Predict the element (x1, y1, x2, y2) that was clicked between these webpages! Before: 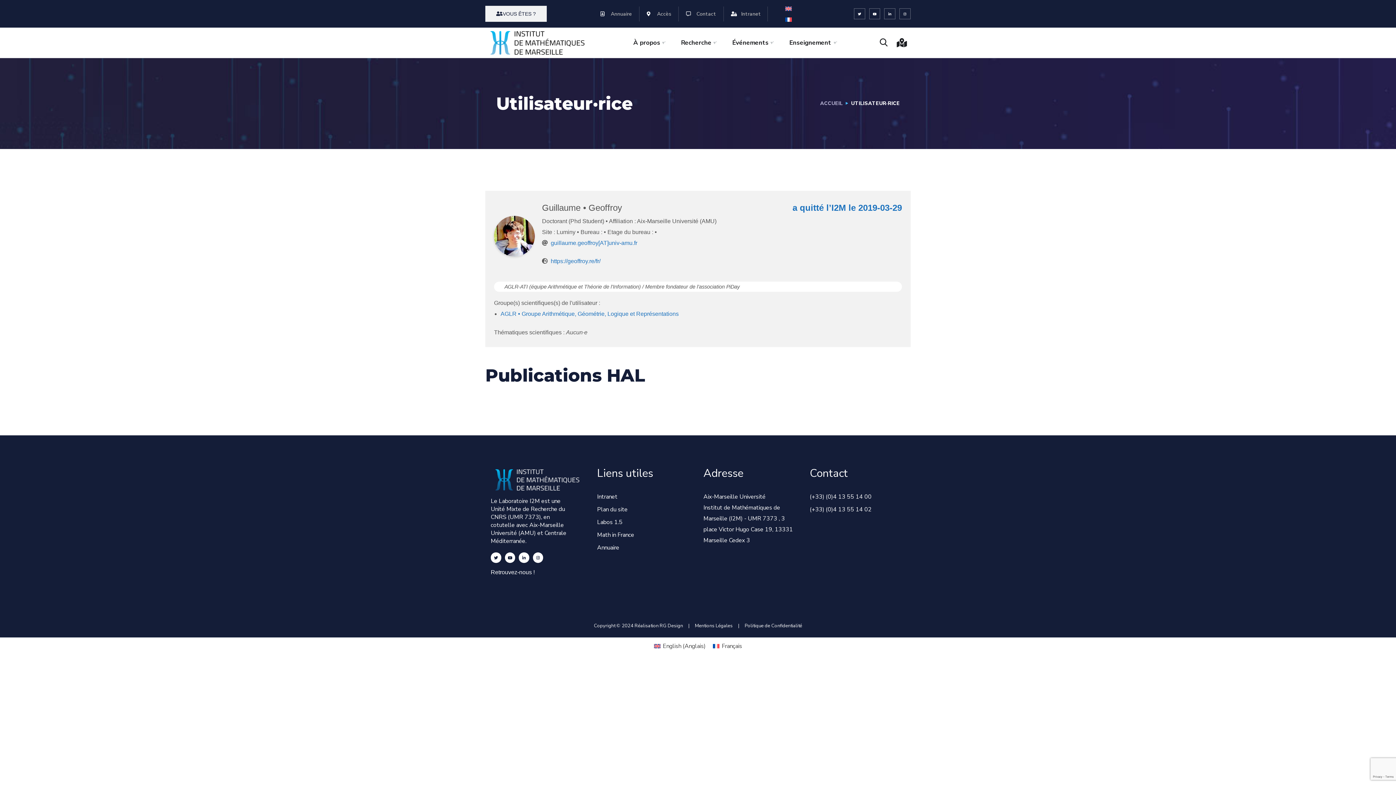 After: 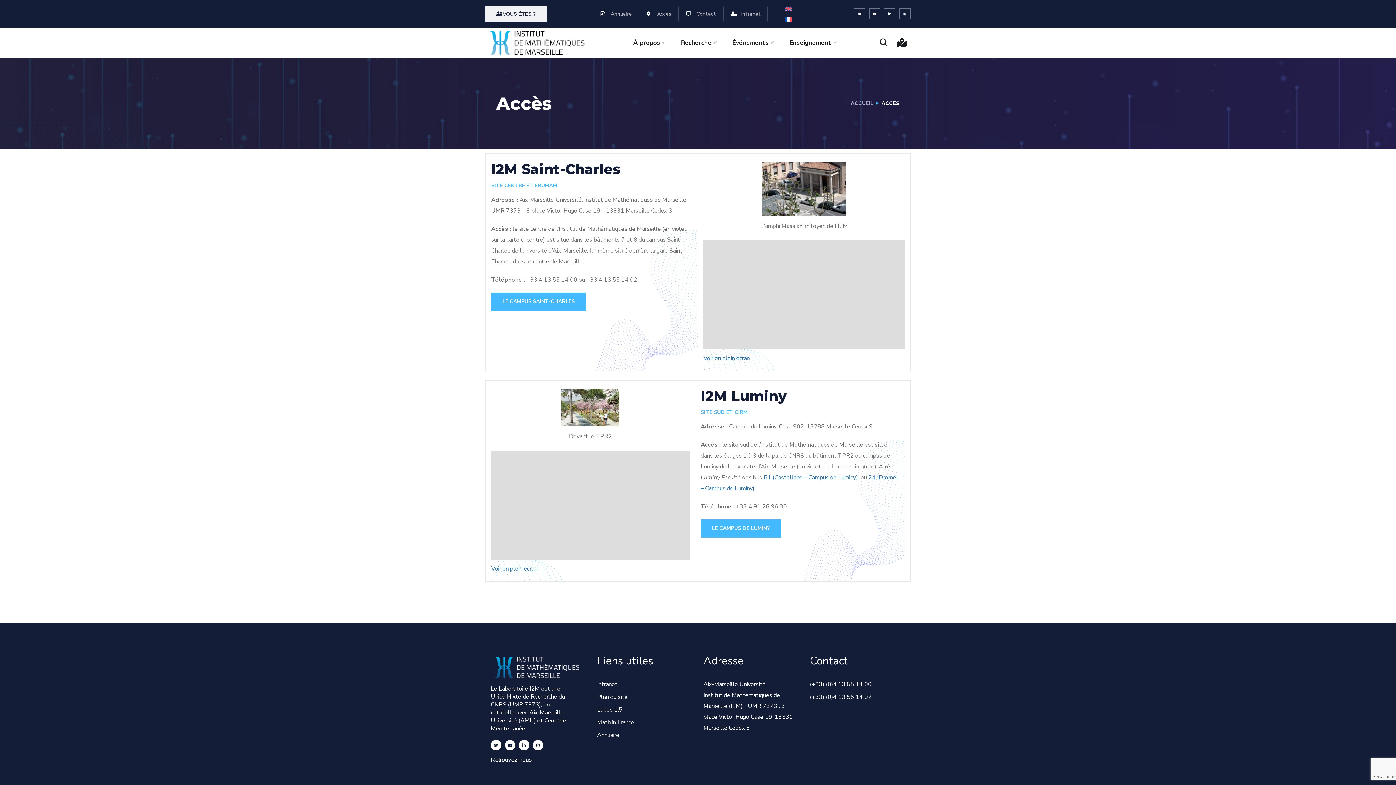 Action: bbox: (646, 6, 671, 21) label: Accès